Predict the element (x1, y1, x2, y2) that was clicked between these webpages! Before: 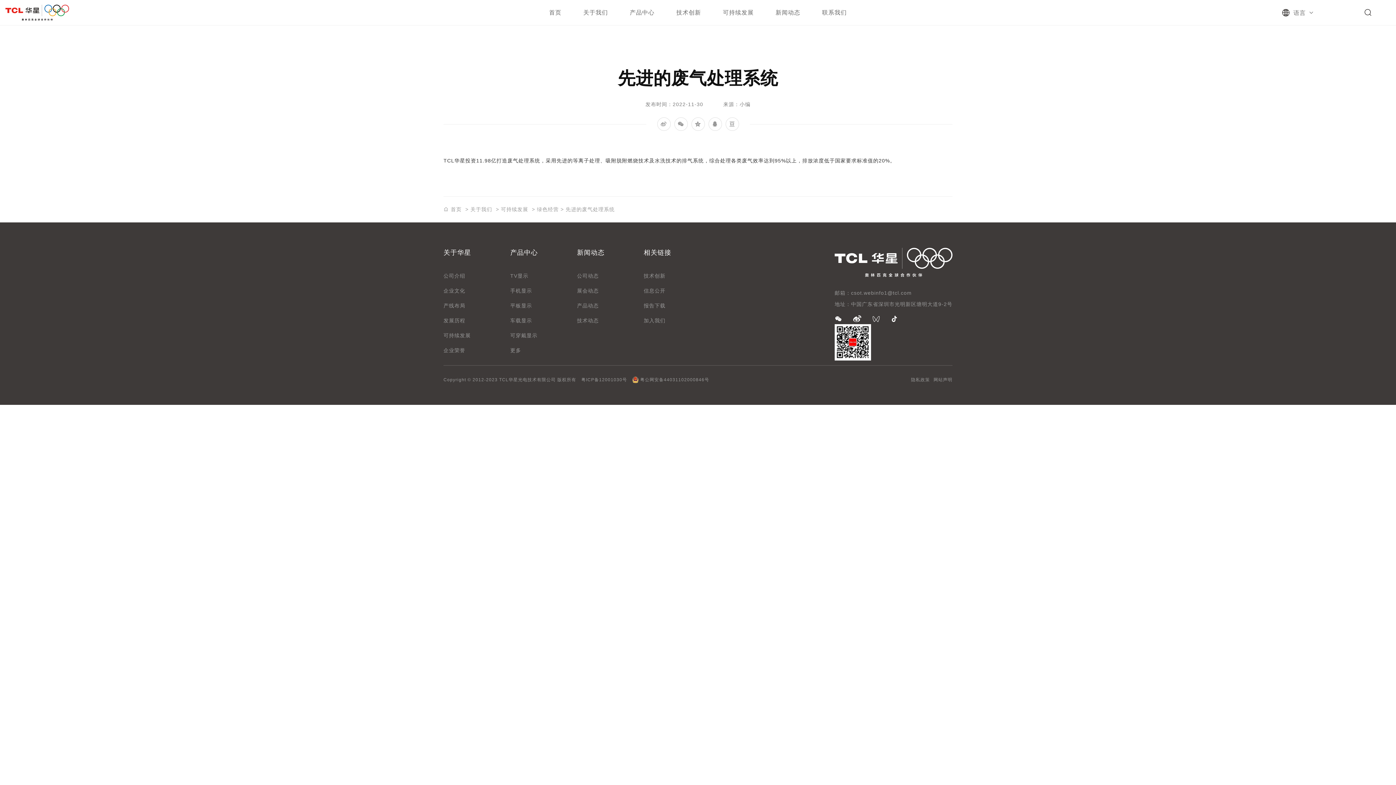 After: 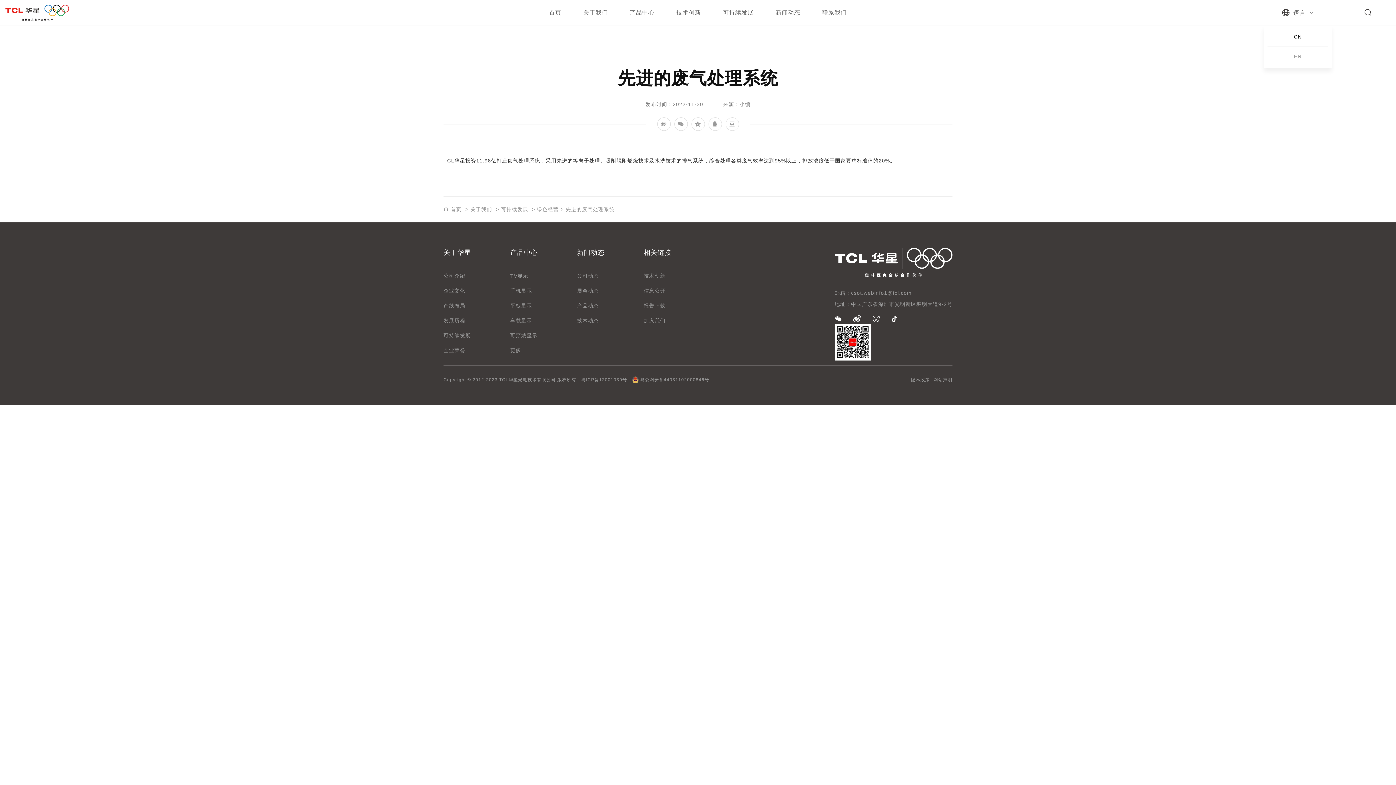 Action: label: 语言 bbox: (1281, 8, 1314, 17)